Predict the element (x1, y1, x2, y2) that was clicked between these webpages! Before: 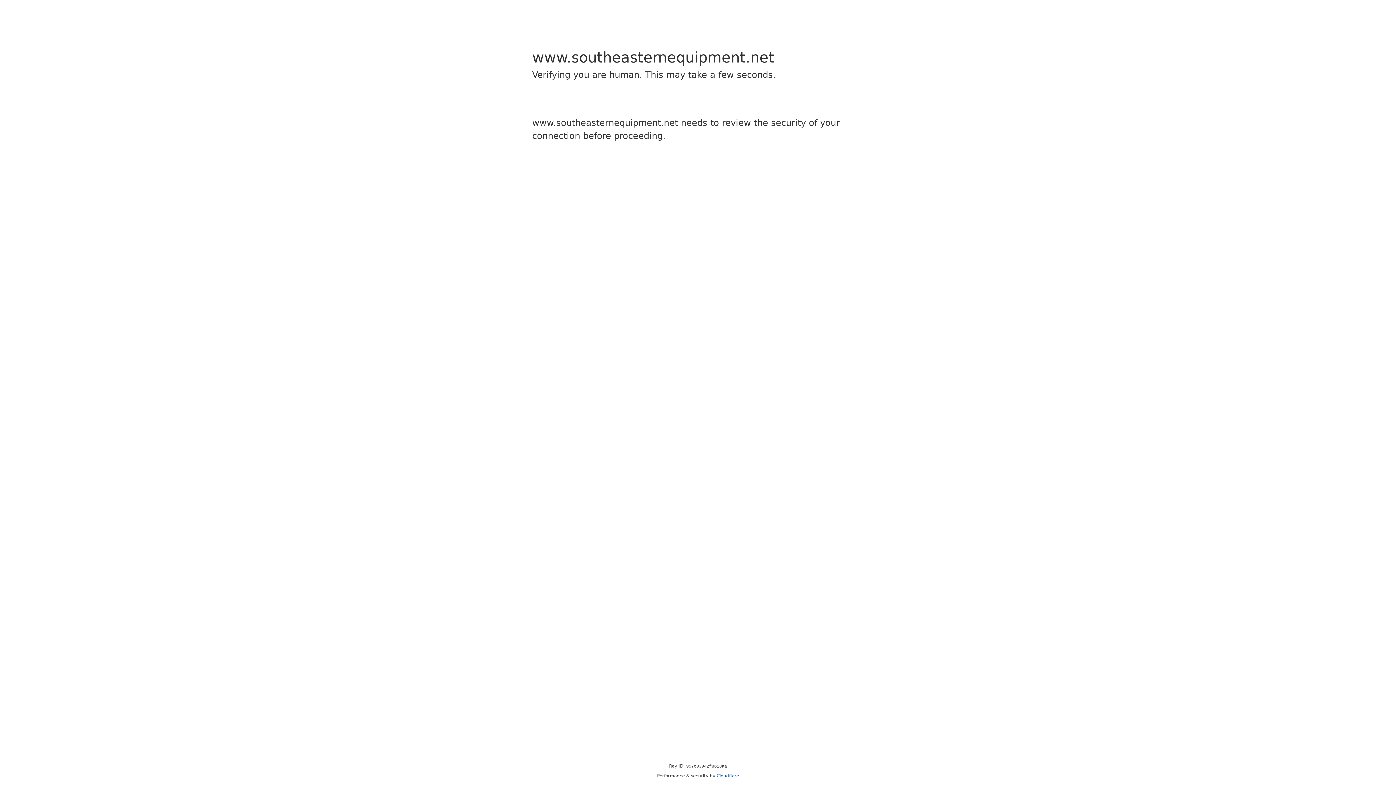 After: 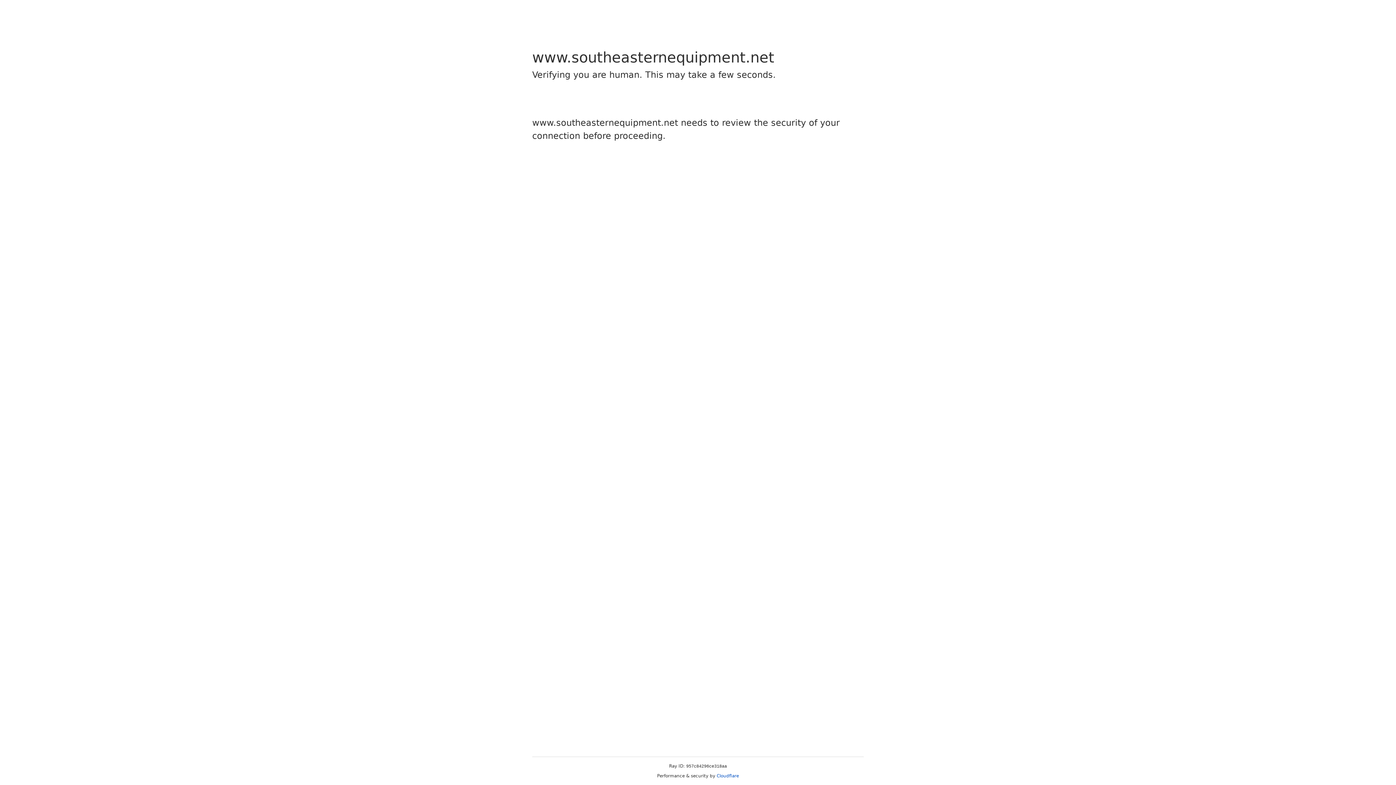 Action: bbox: (716, 773, 739, 778) label: Cloudflare